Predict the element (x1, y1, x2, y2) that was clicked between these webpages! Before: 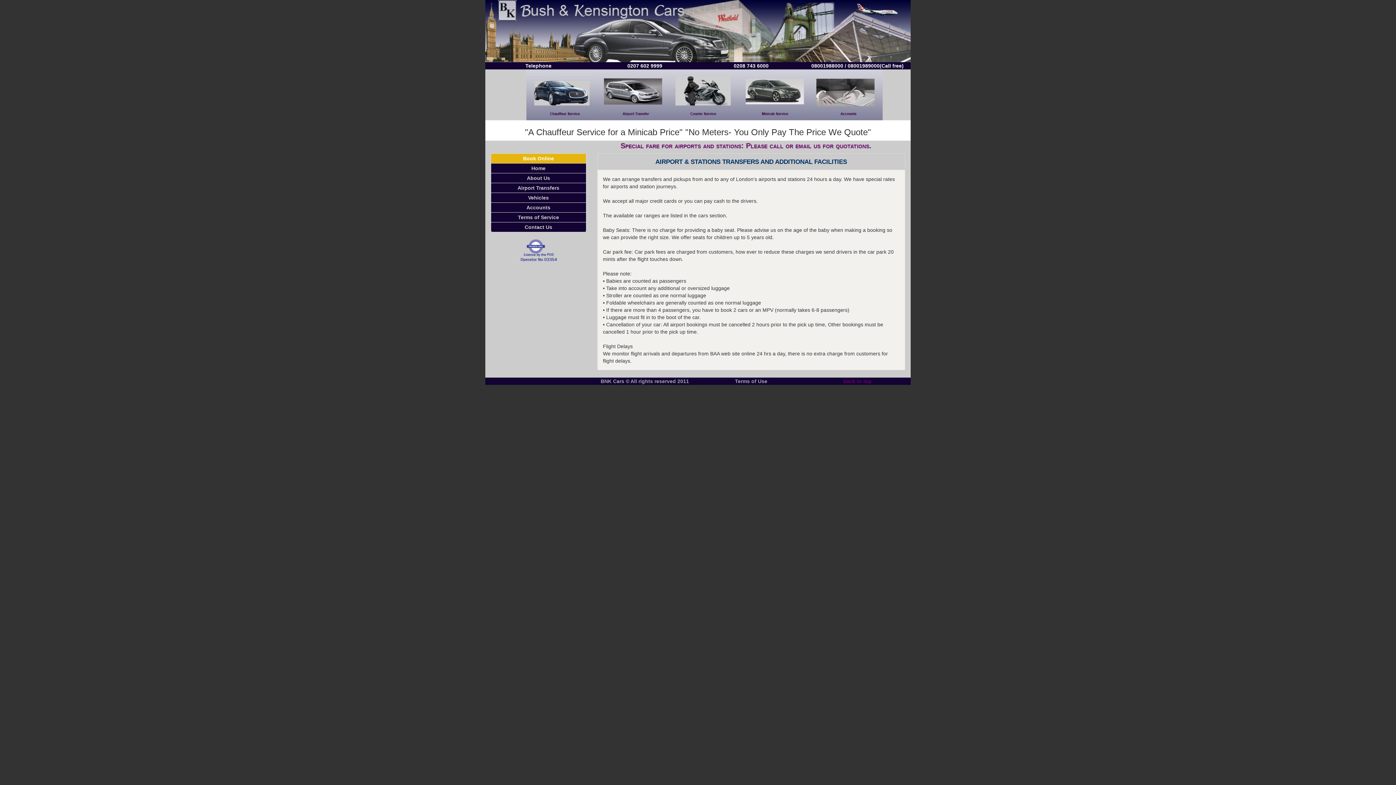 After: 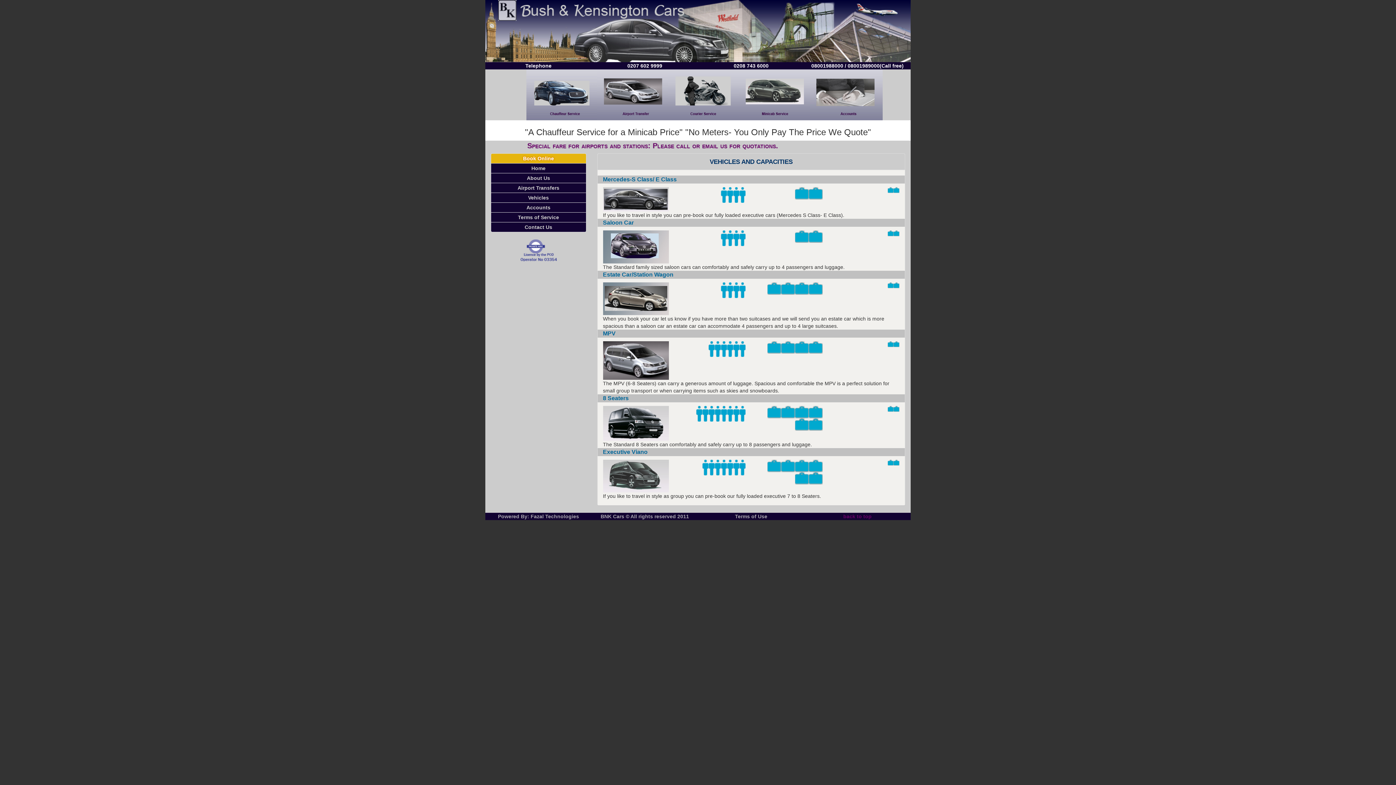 Action: bbox: (739, 91, 811, 97)